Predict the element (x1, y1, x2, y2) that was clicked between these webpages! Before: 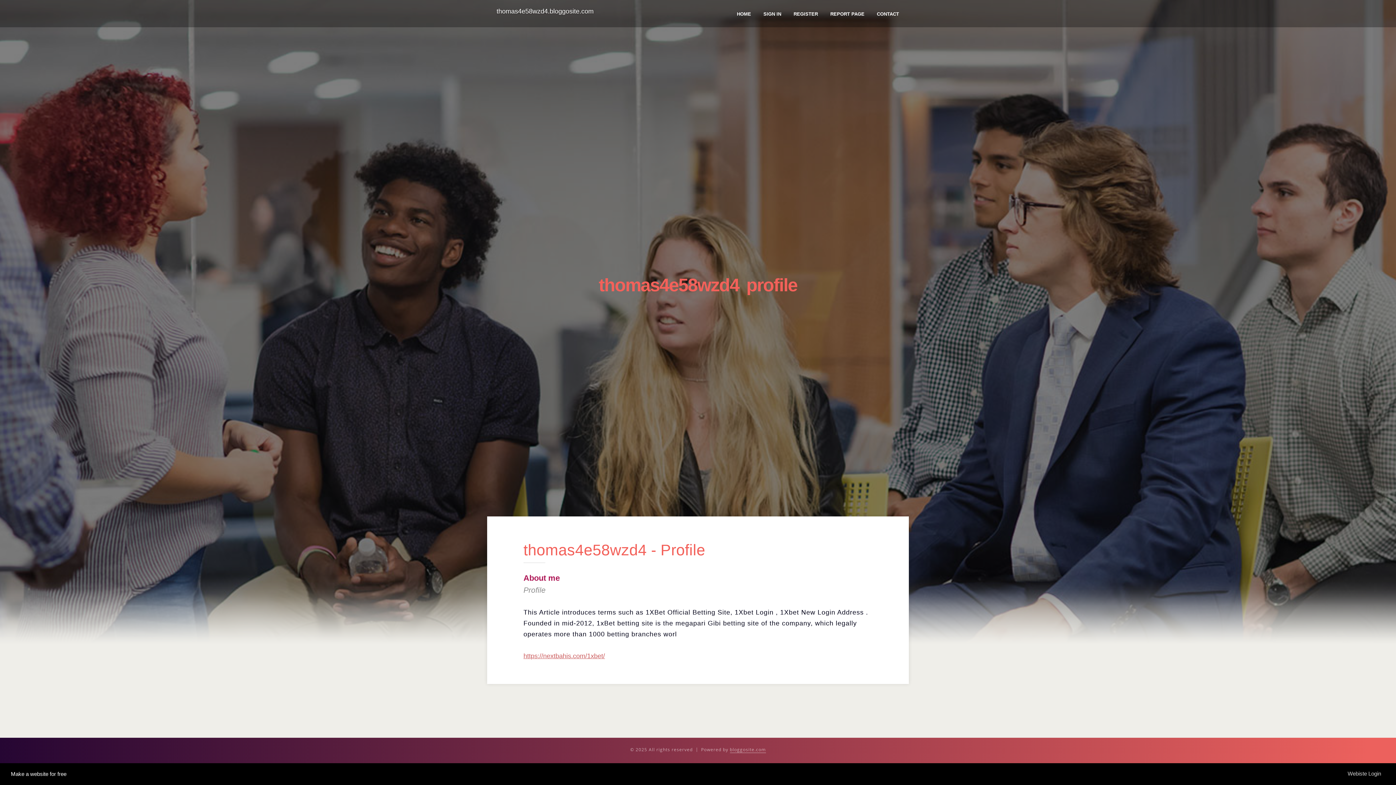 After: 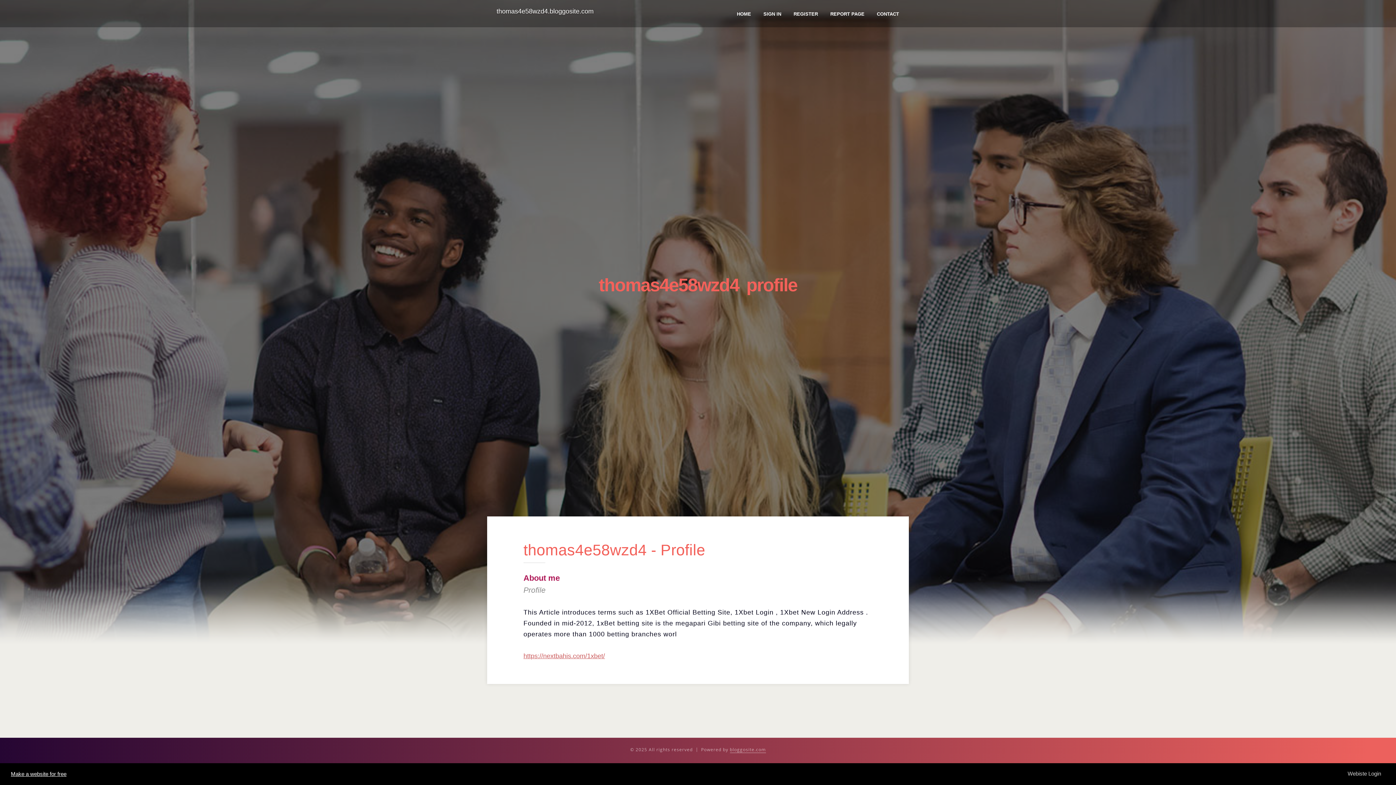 Action: bbox: (10, 771, 66, 777) label: Make a website for free